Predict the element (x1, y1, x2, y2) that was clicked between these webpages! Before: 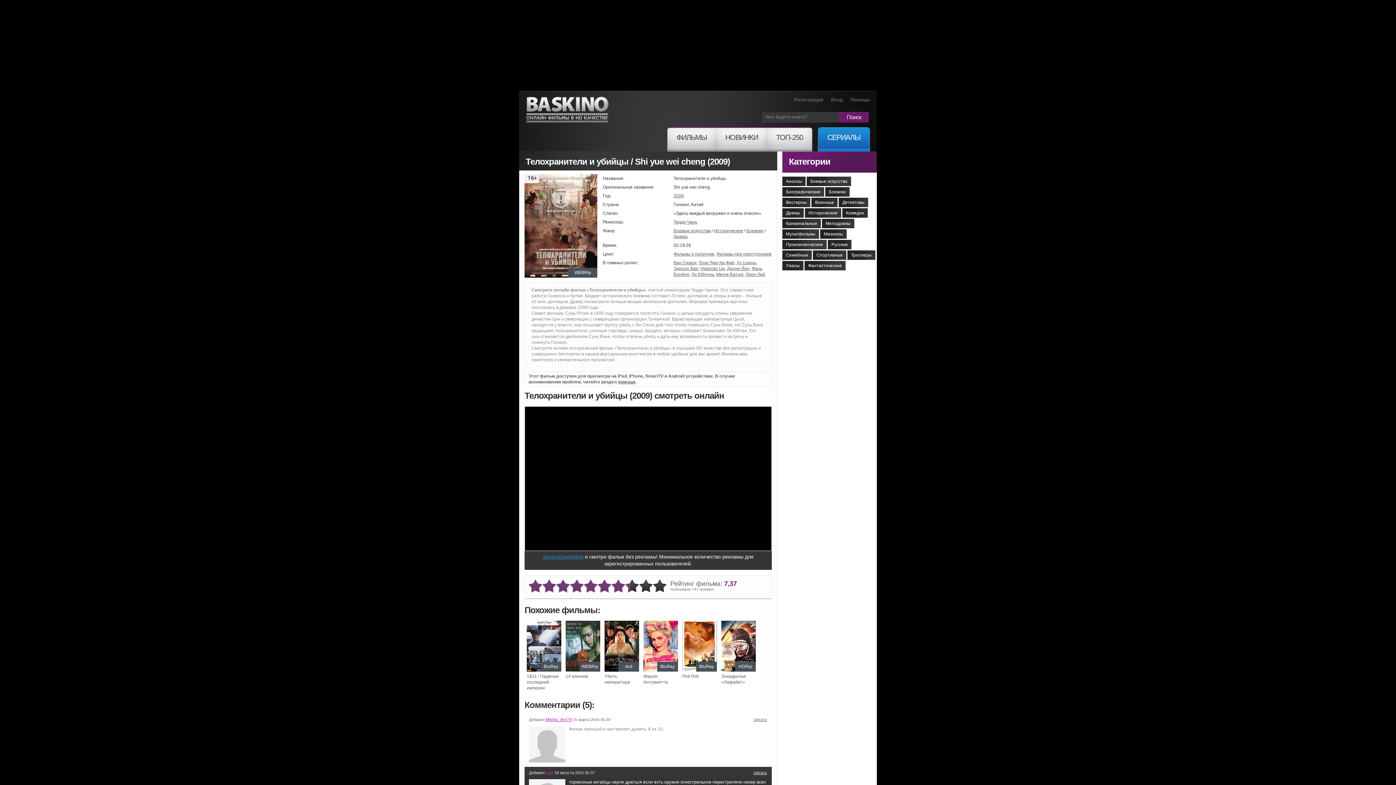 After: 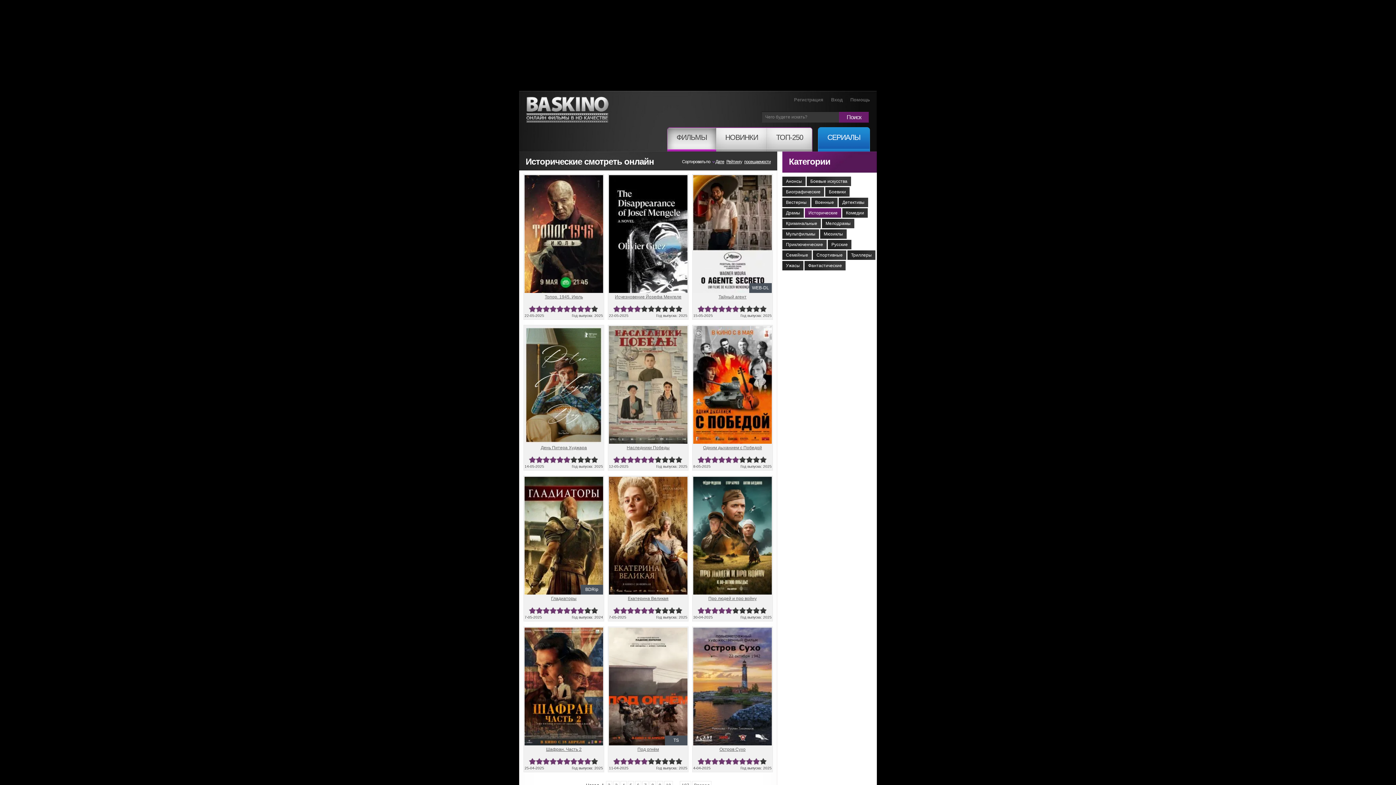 Action: bbox: (805, 208, 841, 217) label: Исторические